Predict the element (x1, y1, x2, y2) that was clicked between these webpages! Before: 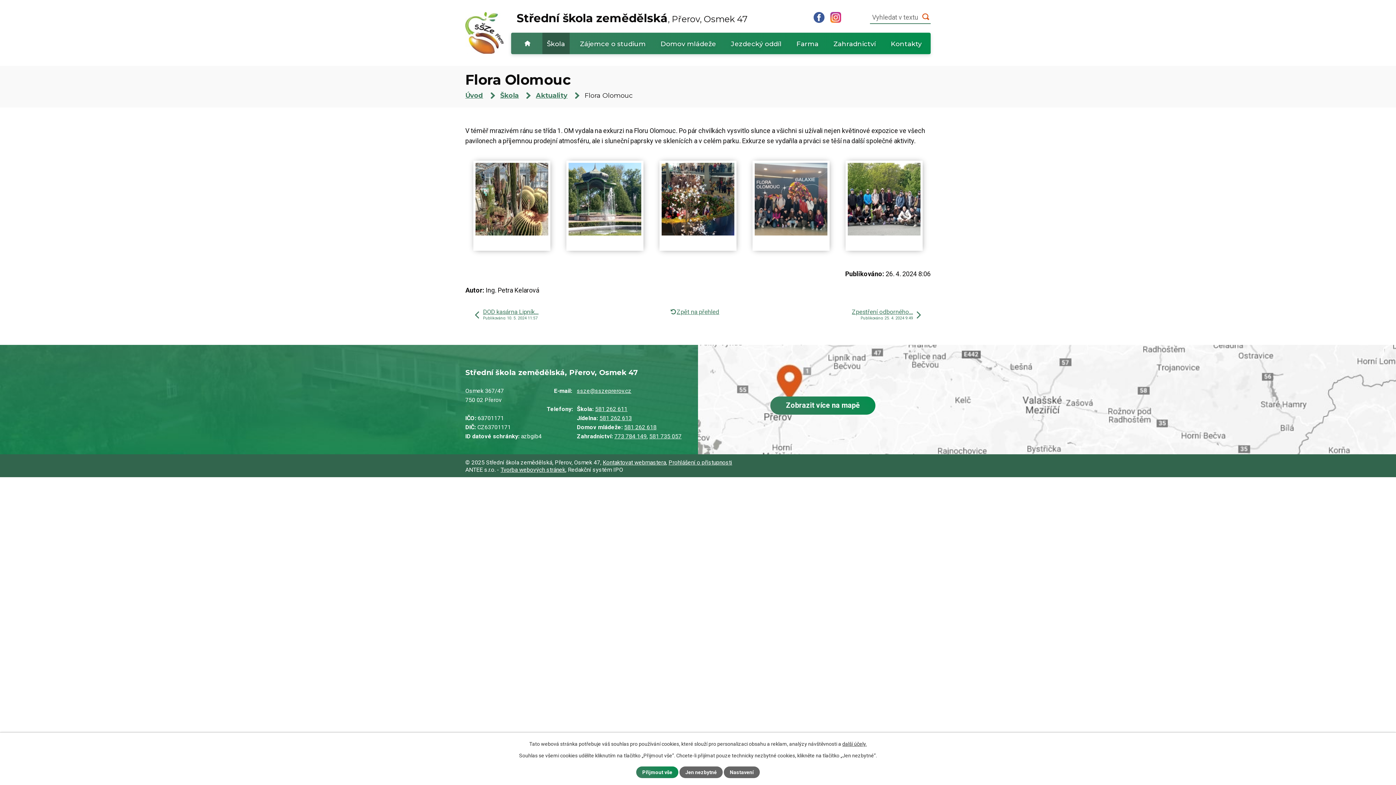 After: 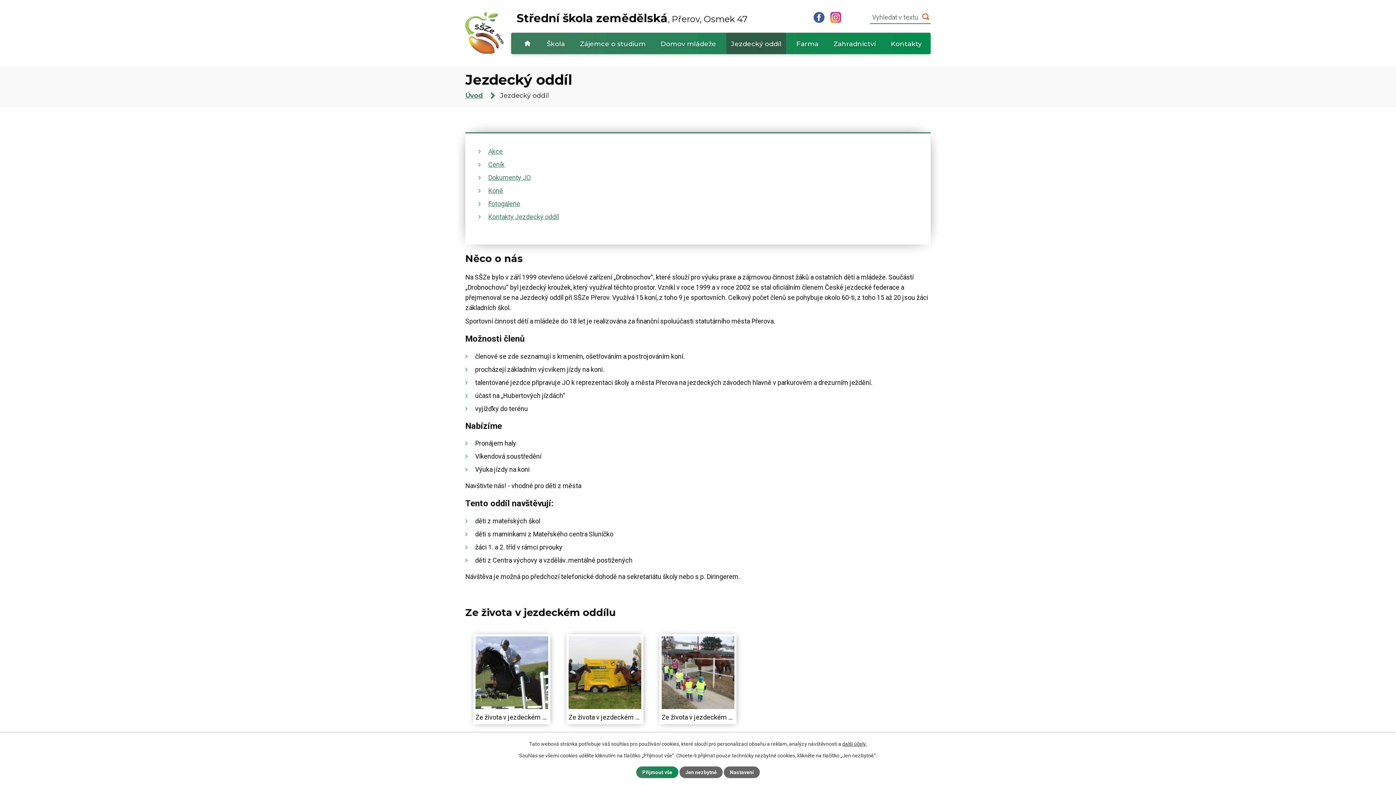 Action: label: Jezdecký oddíl bbox: (726, 32, 786, 54)